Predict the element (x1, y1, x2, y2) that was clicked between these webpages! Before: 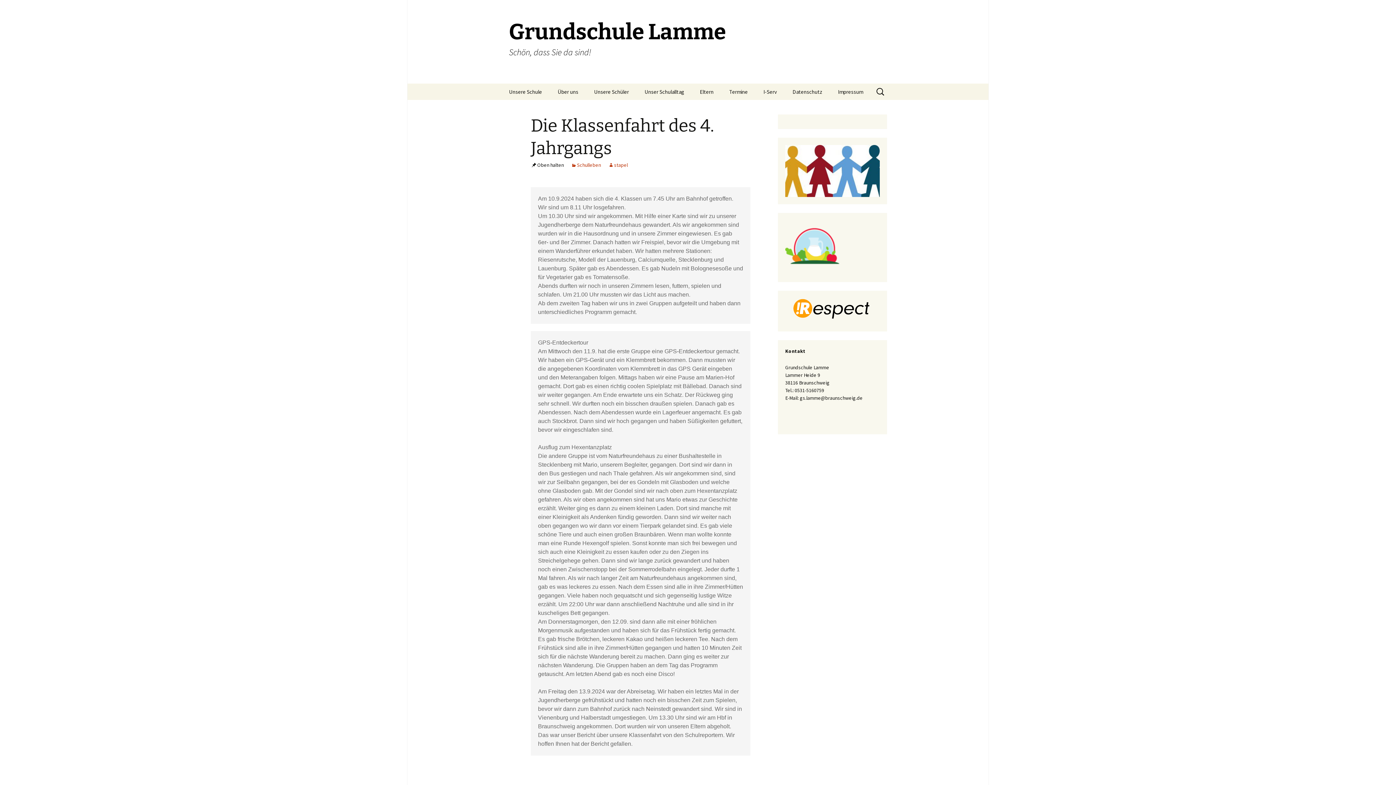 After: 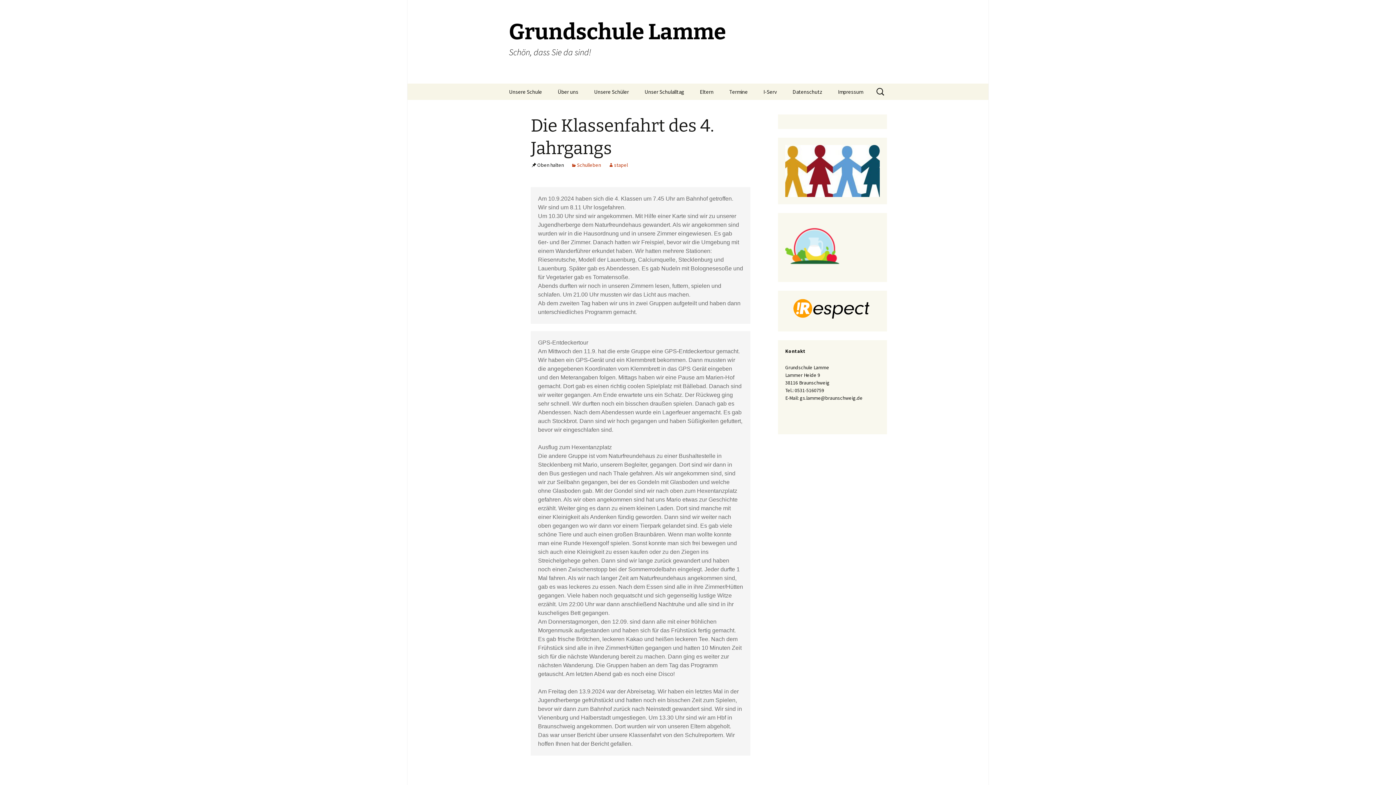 Action: bbox: (501, 0, 894, 83) label: Grundschule Lamme
Schön, dass Sie da sind!